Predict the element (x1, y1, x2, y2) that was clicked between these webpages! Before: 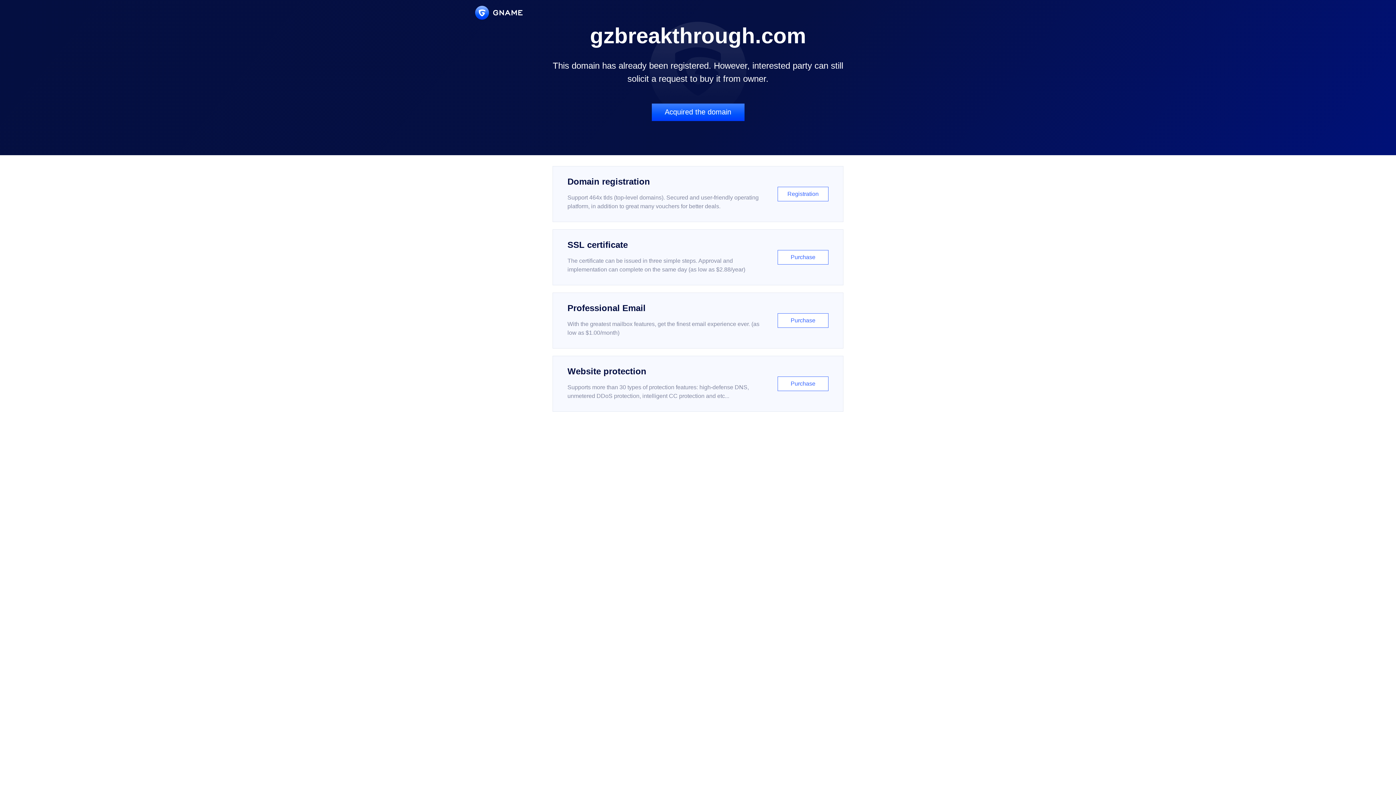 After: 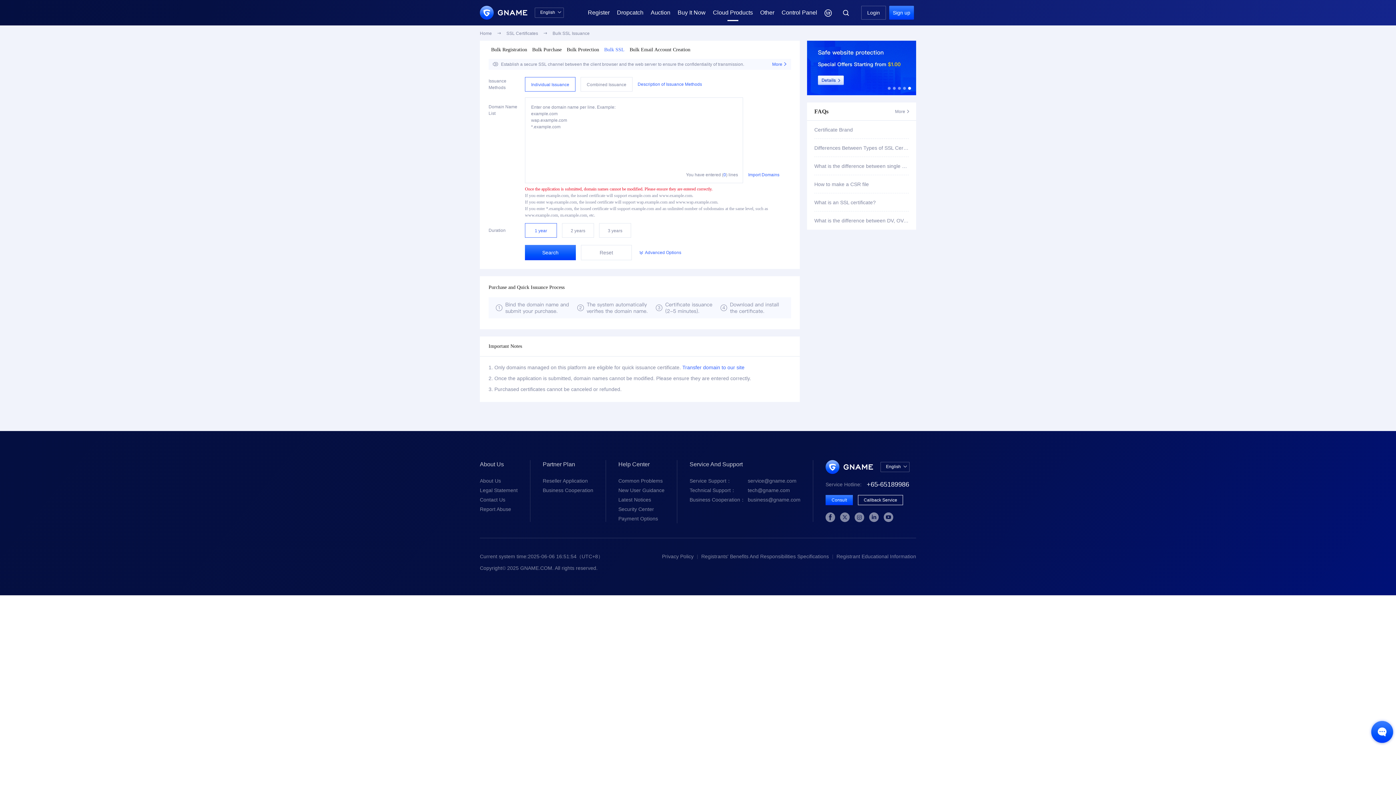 Action: bbox: (552, 229, 843, 285) label: SSL certificate

The certificate can be issued in three simple steps. Approval and implementation can complete on the same day (as low as $2.88/year)

Purchase